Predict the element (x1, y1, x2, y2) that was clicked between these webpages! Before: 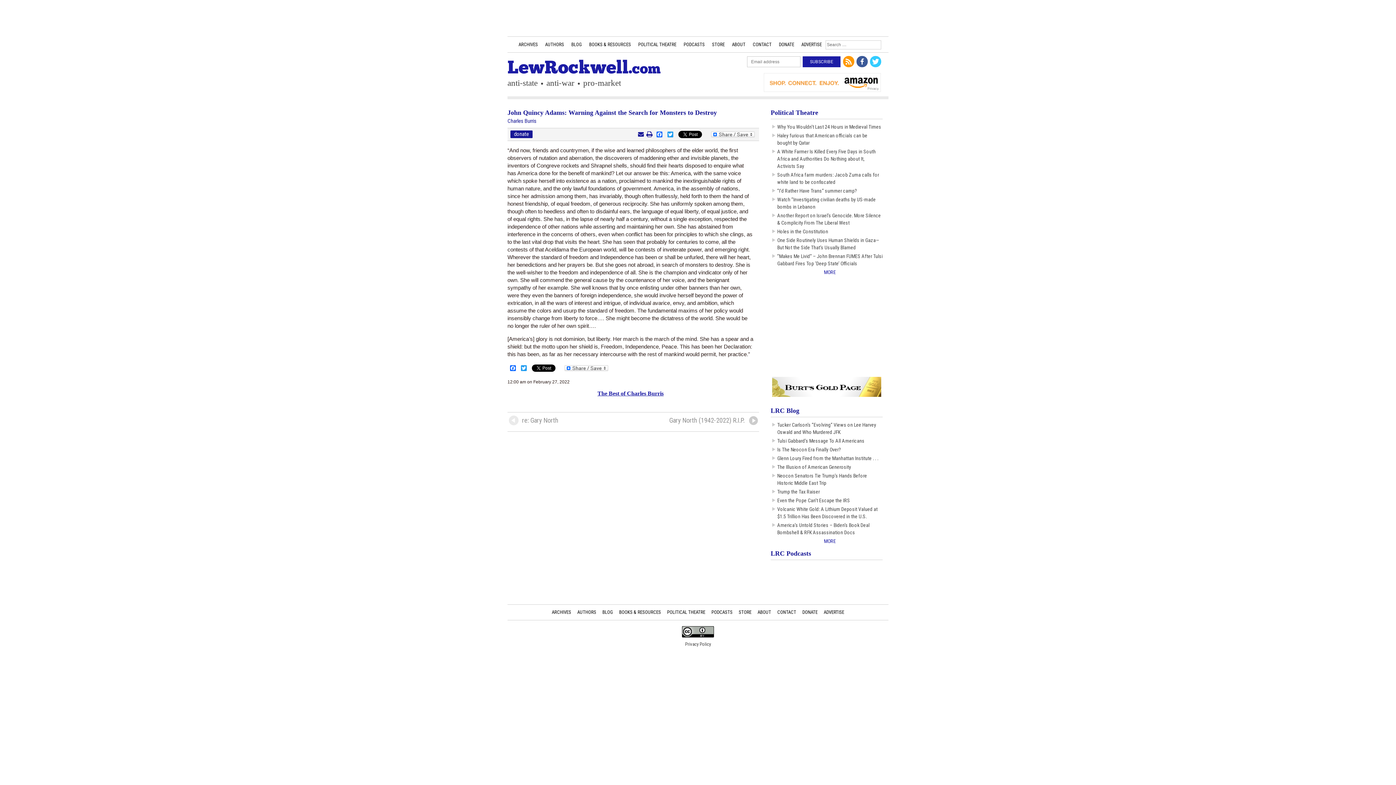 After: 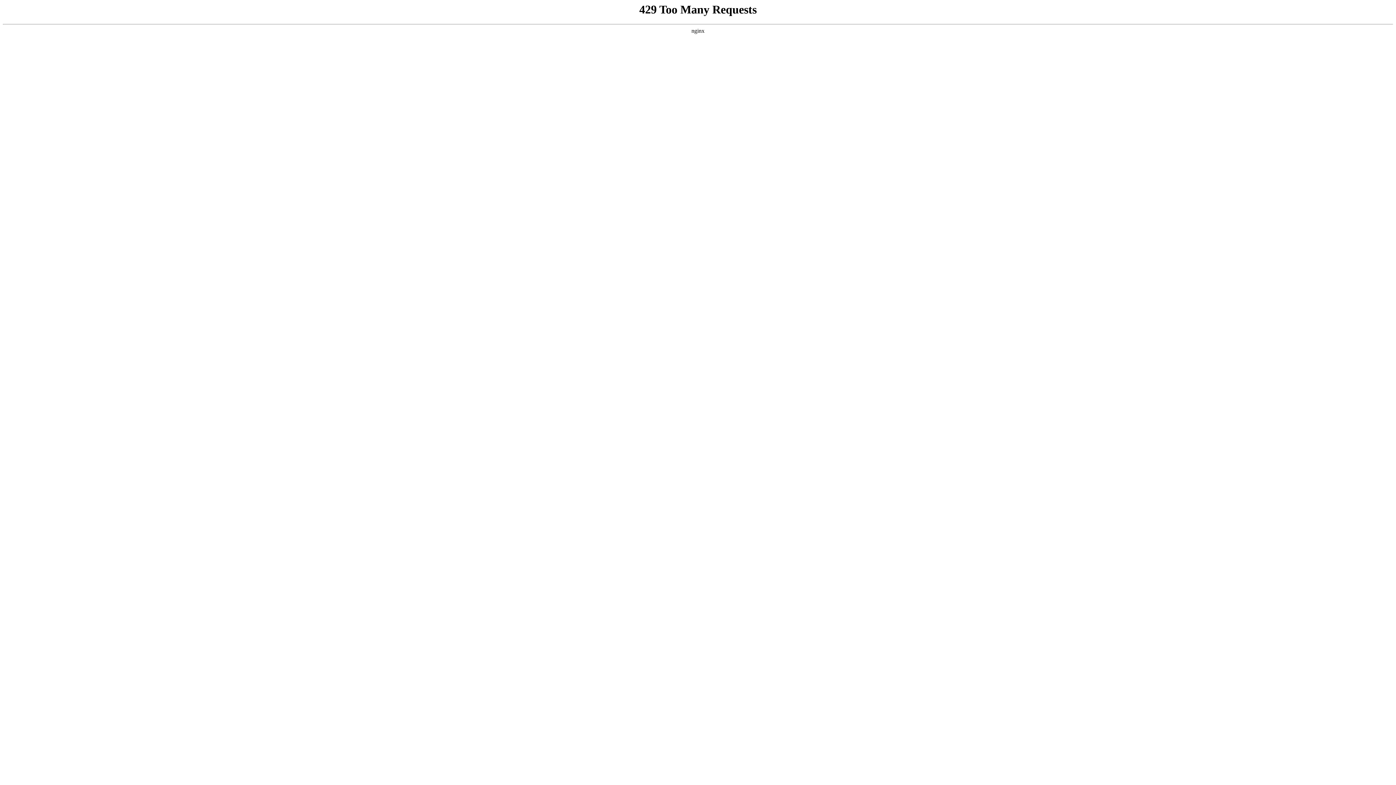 Action: label: LRC Podcasts bbox: (770, 549, 882, 560)